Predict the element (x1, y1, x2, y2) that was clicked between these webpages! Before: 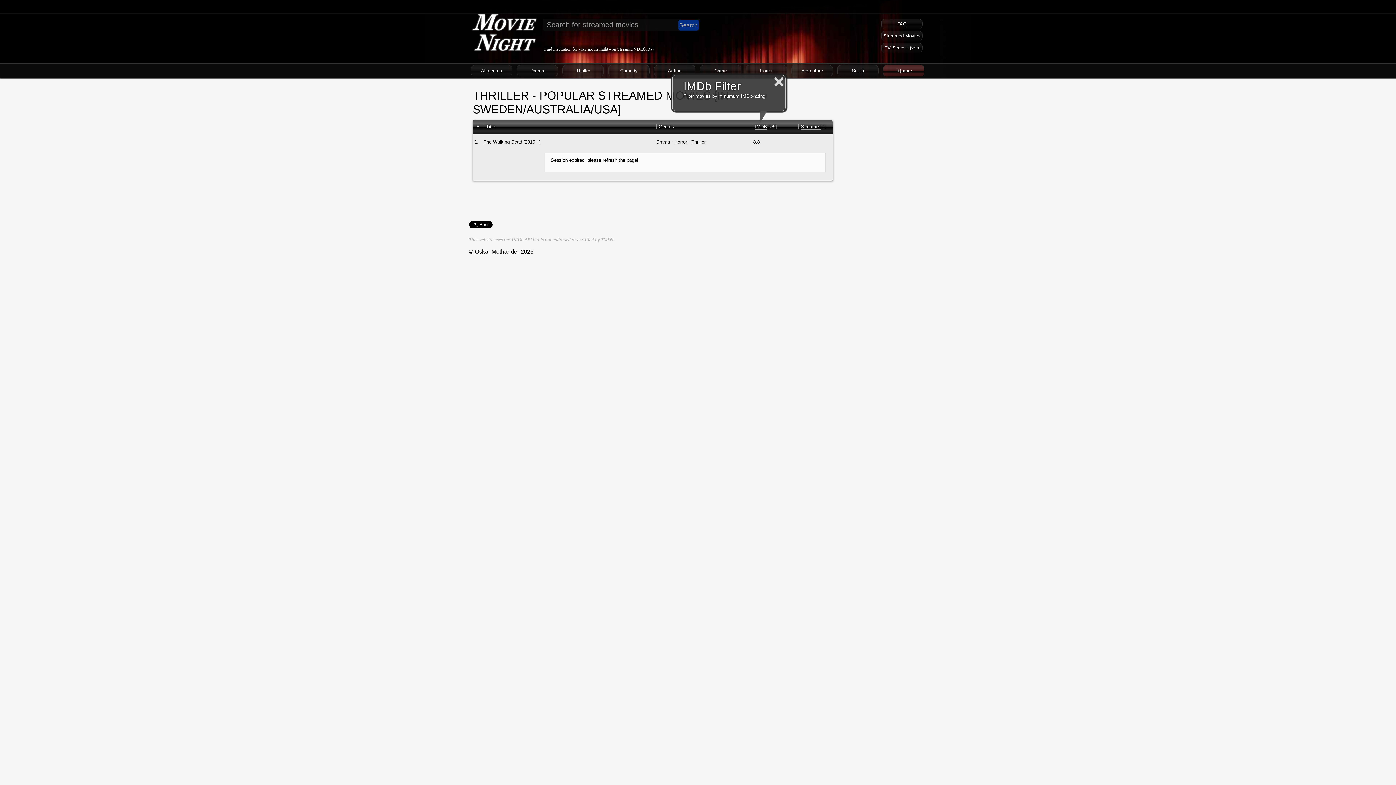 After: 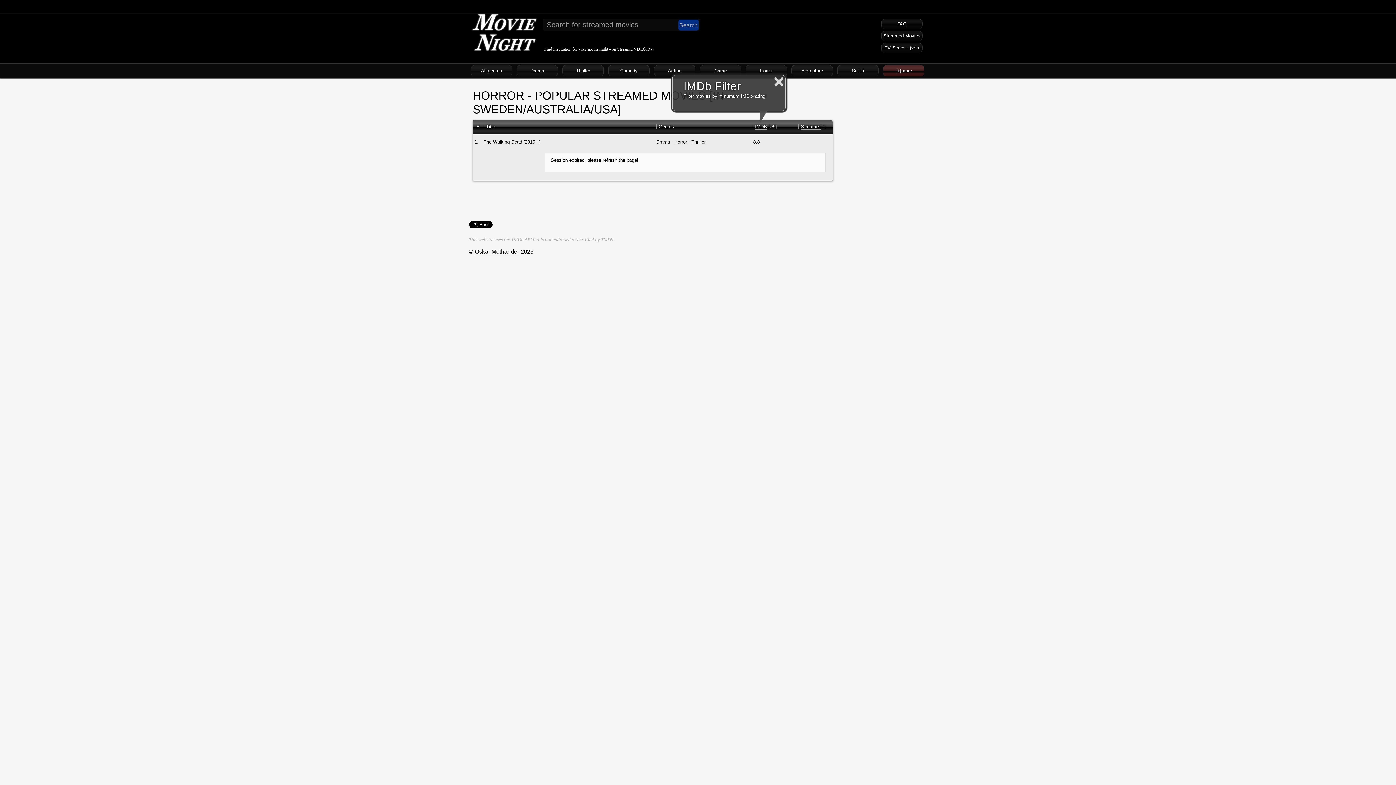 Action: label: Horror bbox: (745, 65, 787, 76)